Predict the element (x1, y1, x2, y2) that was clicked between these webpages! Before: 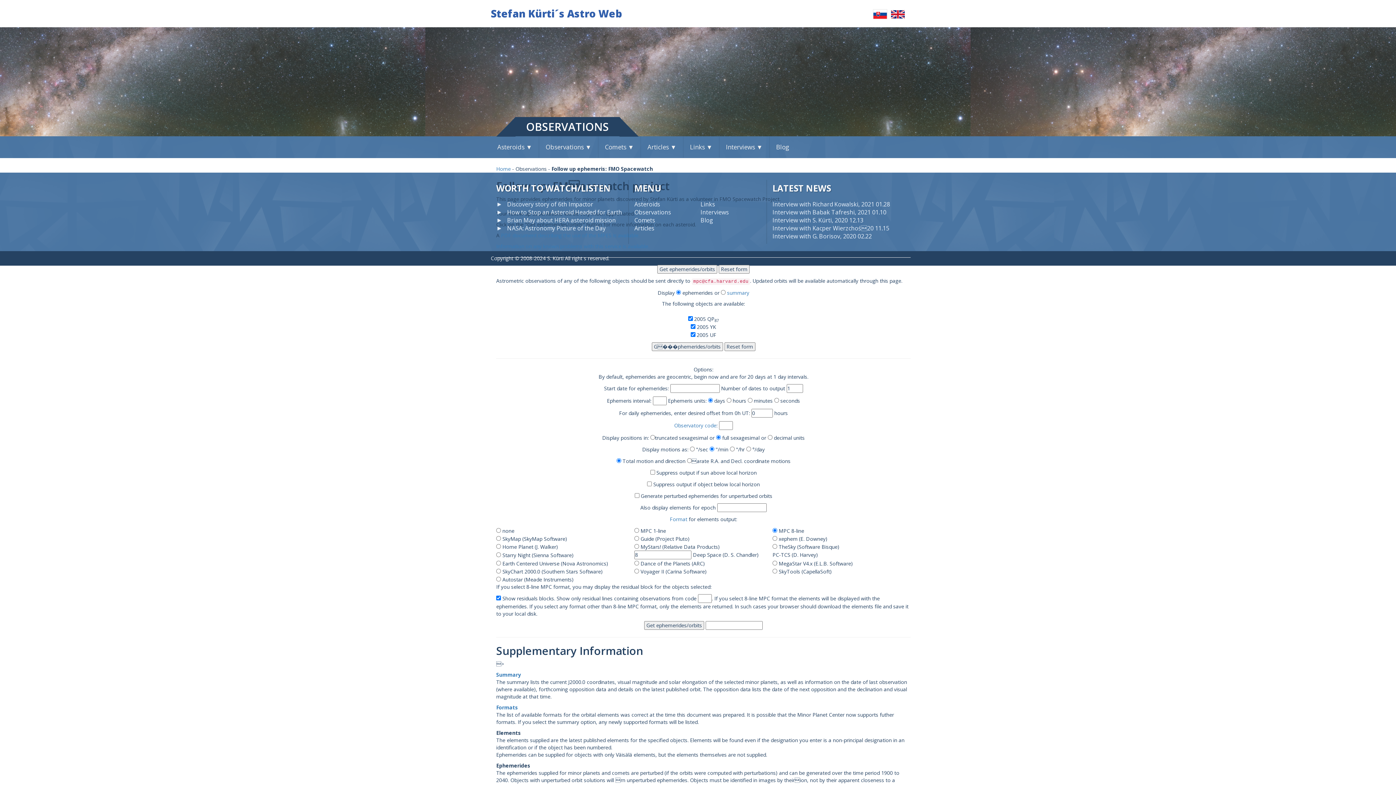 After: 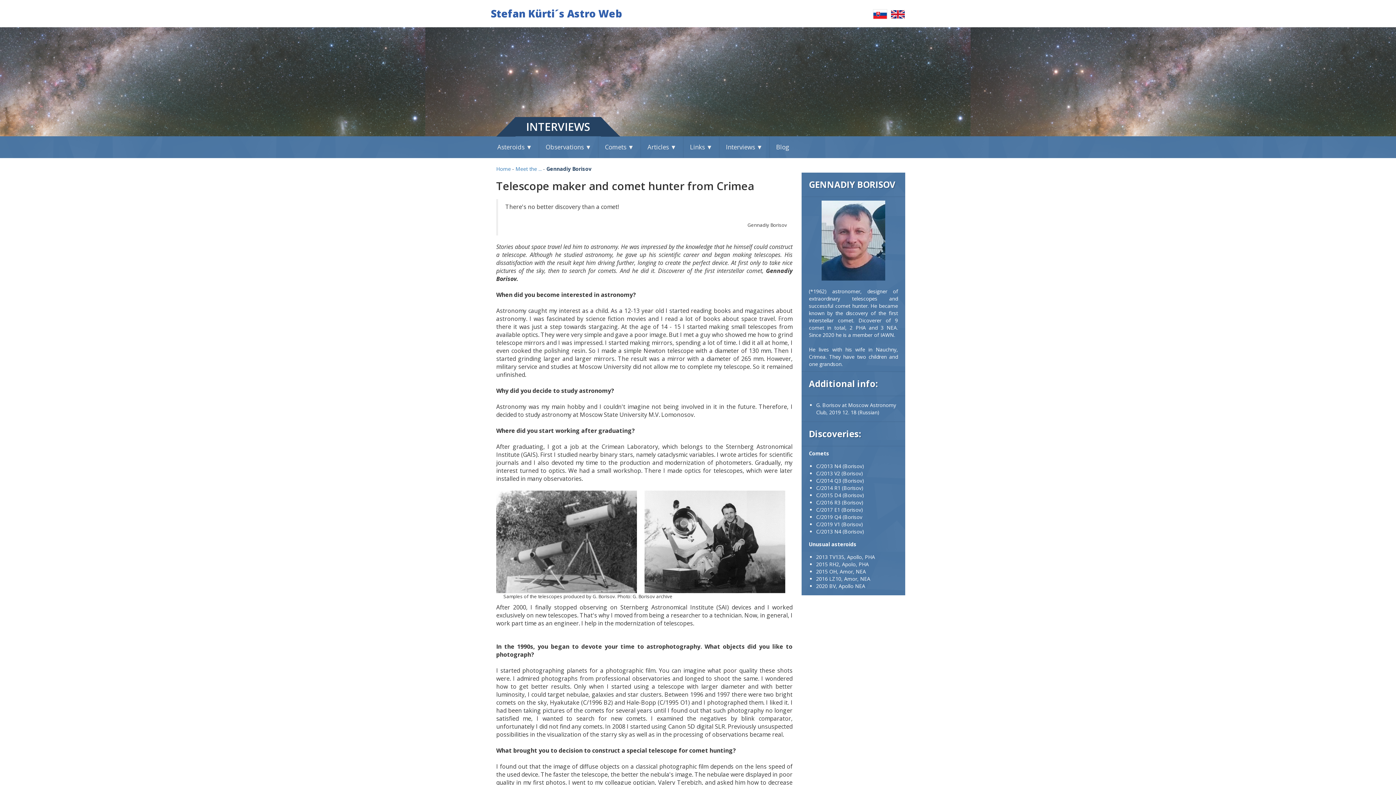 Action: label: Interview with G. Borisov bbox: (772, 232, 840, 240)